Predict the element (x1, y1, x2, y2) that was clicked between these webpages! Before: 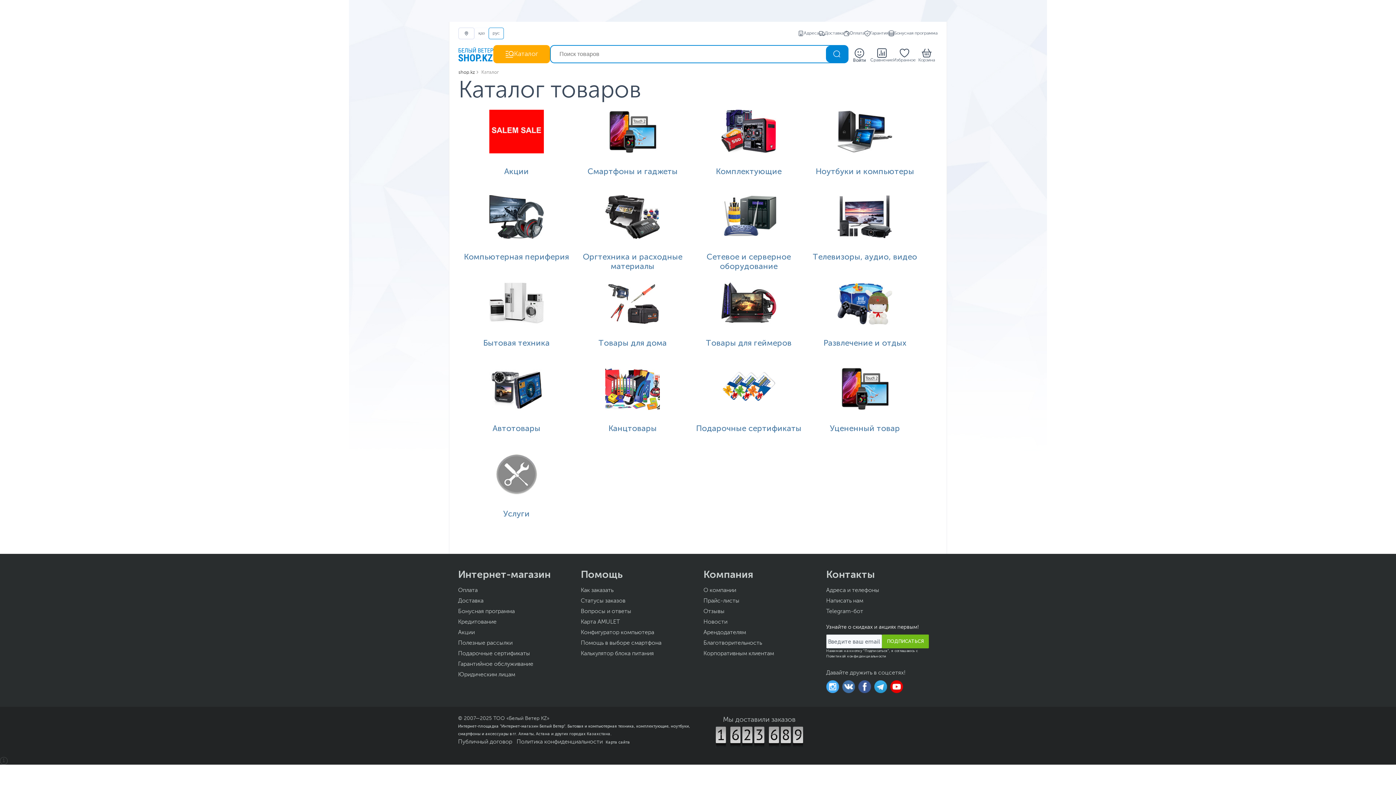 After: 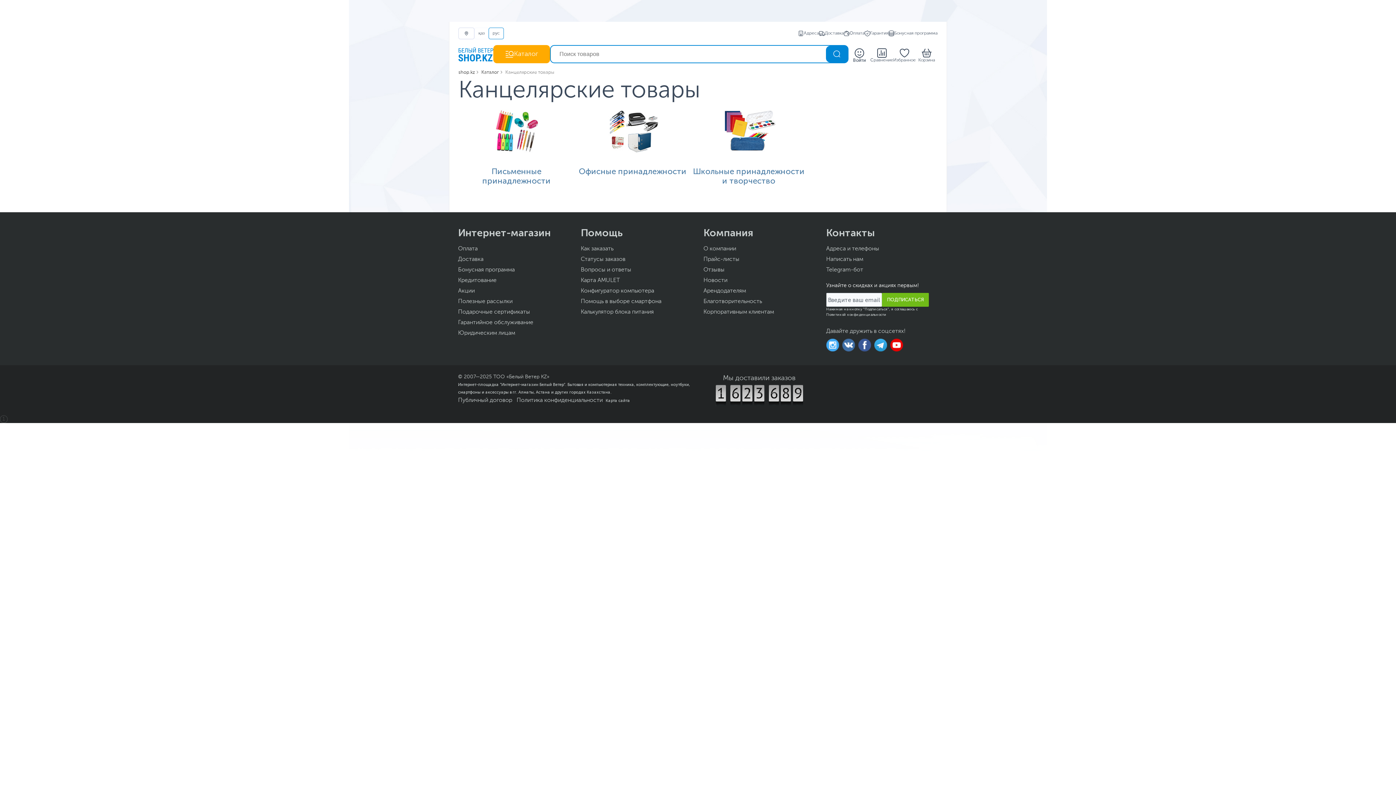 Action: bbox: (605, 366, 660, 421)